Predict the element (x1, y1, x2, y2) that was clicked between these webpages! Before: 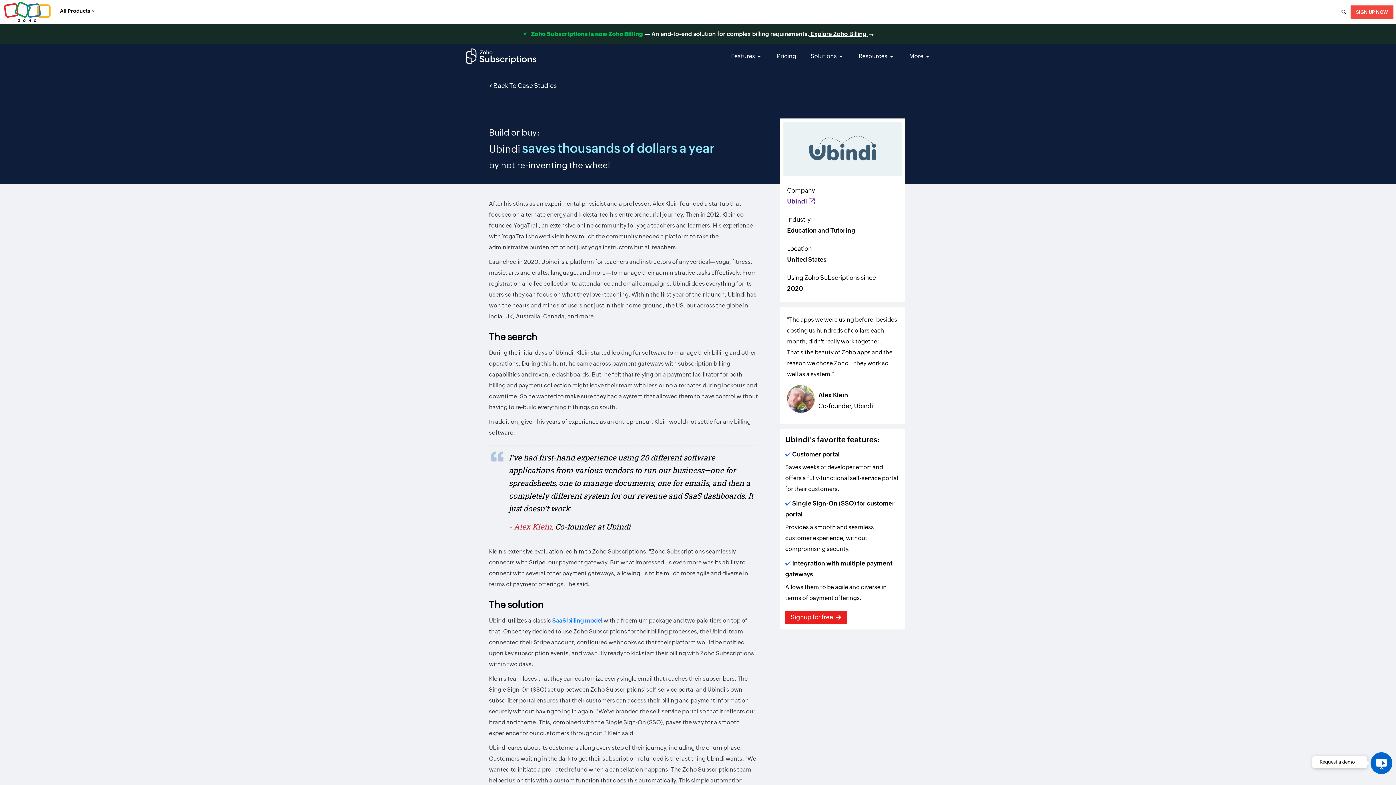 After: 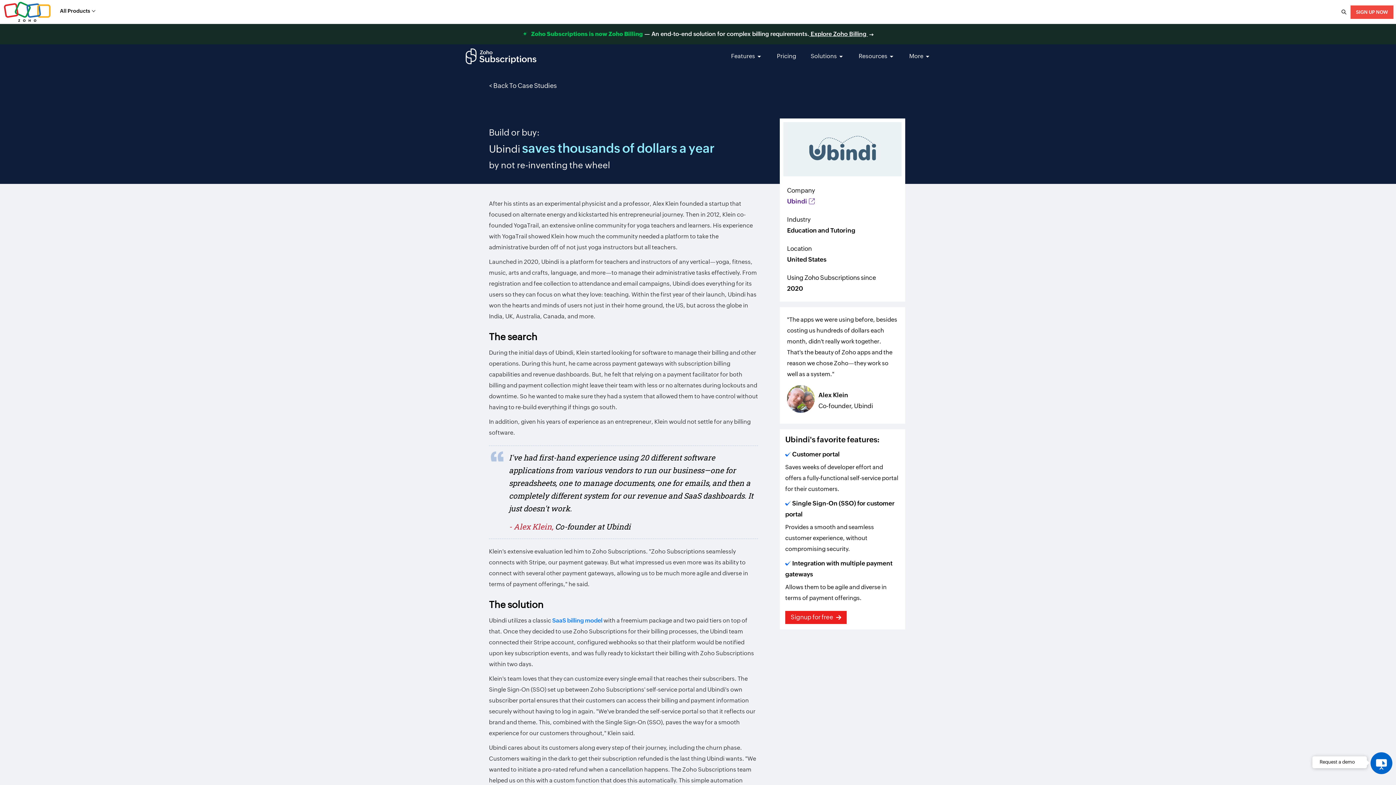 Action: bbox: (783, 122, 901, 176)